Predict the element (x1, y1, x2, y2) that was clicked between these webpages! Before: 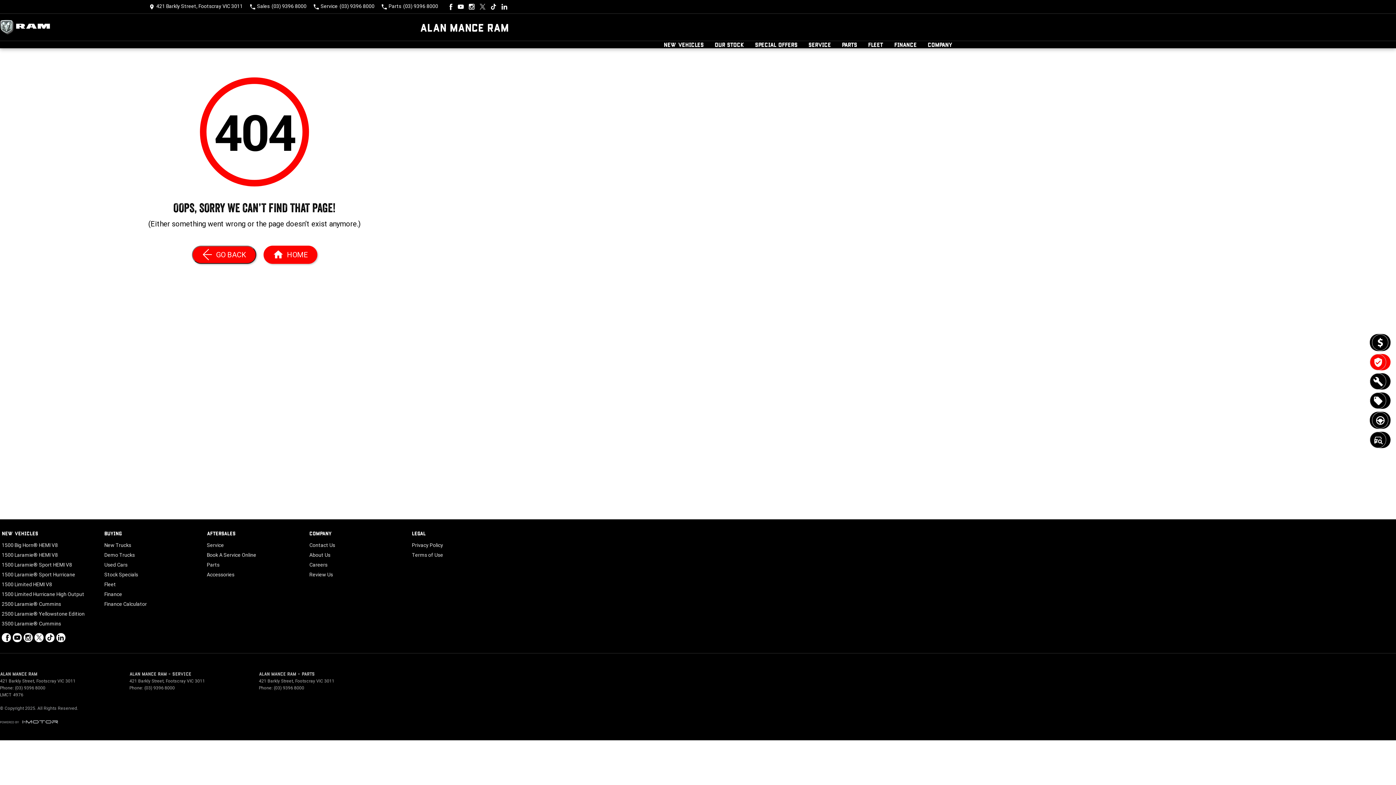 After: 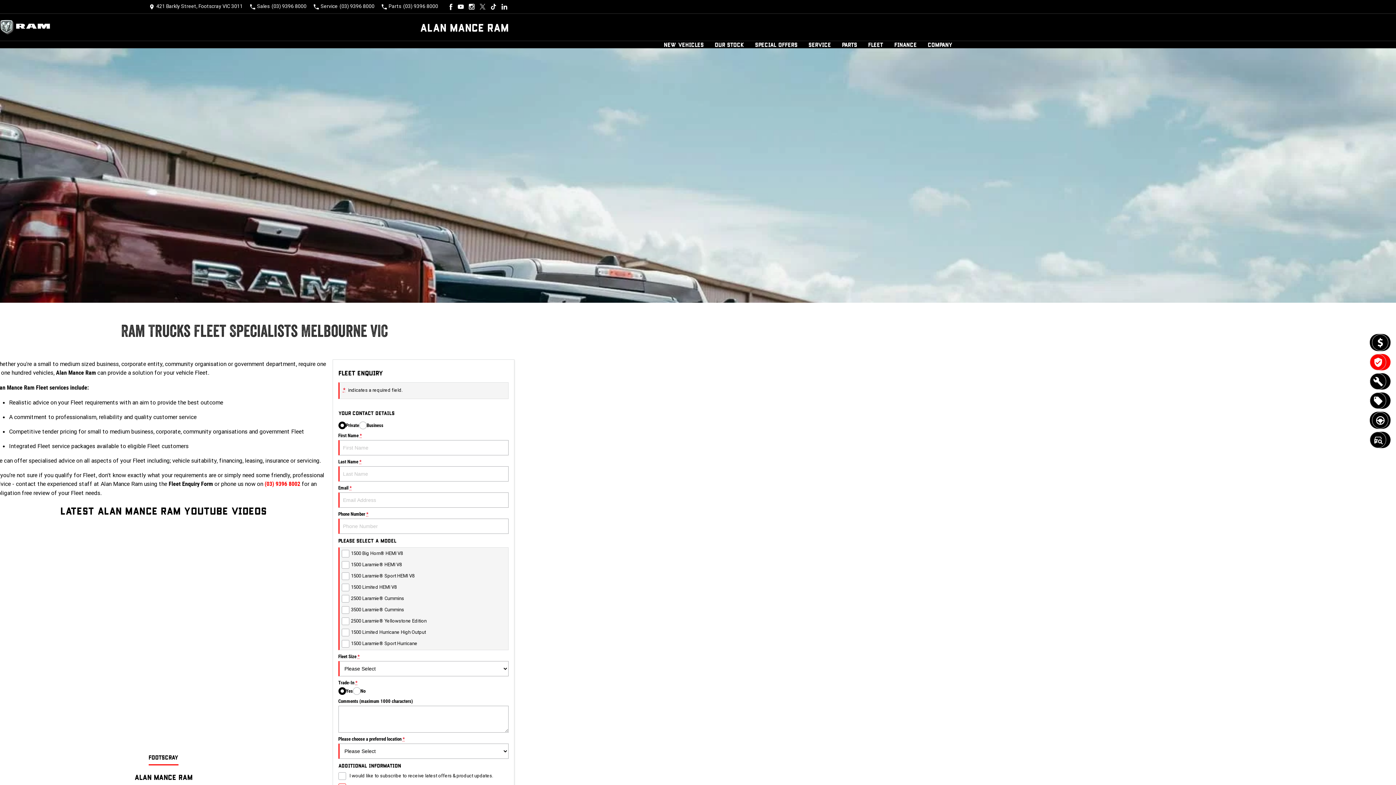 Action: label: Fleet bbox: (104, 581, 116, 591)